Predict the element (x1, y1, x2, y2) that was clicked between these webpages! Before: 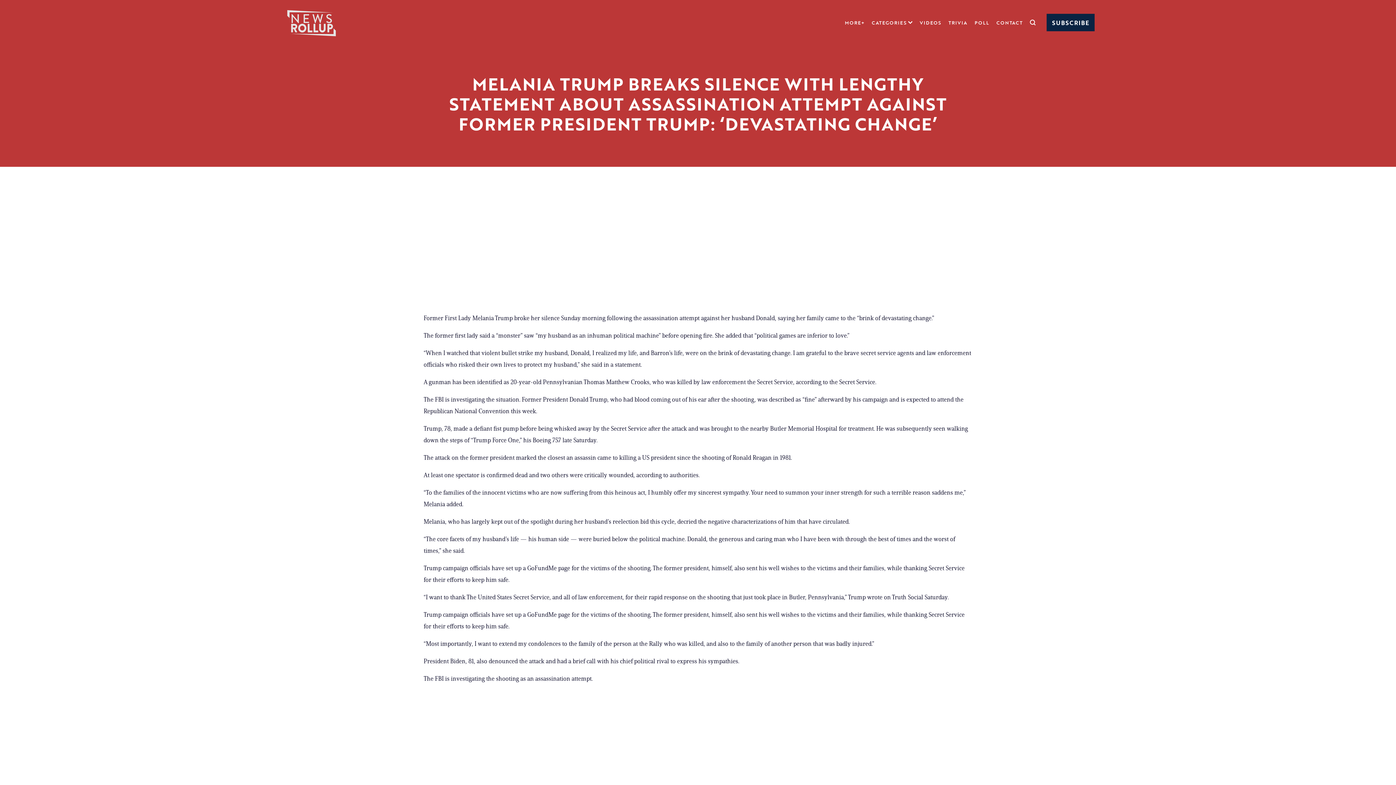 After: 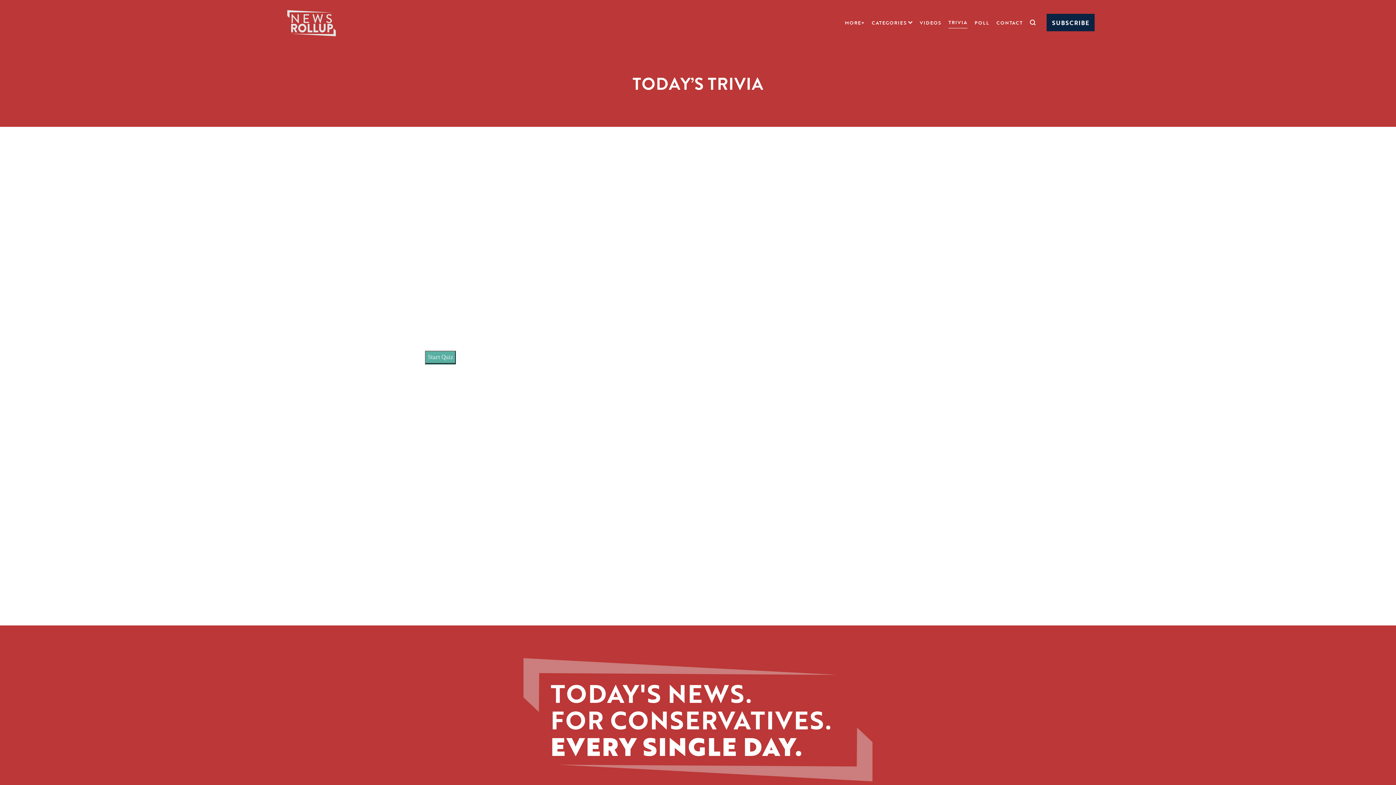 Action: label: TRIVIA bbox: (948, 17, 967, 28)